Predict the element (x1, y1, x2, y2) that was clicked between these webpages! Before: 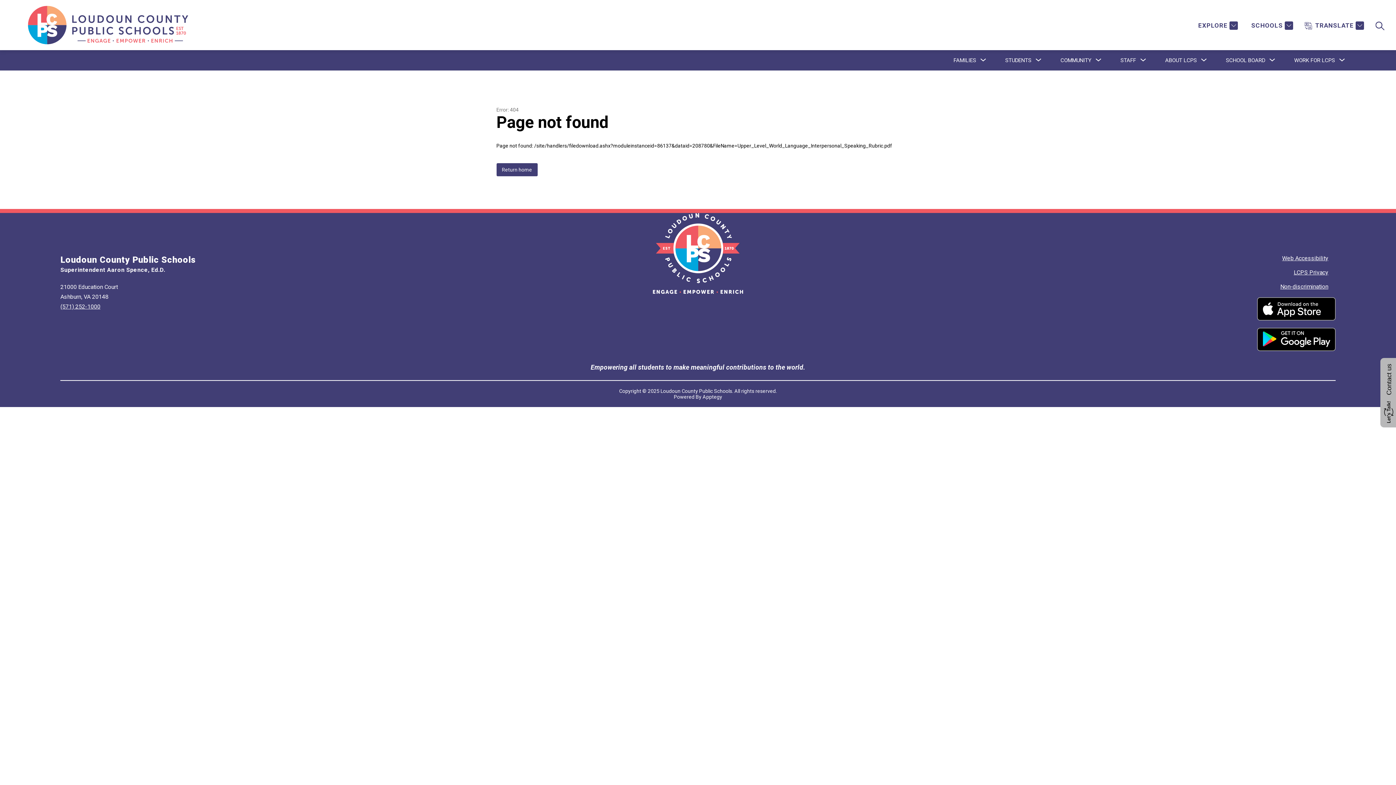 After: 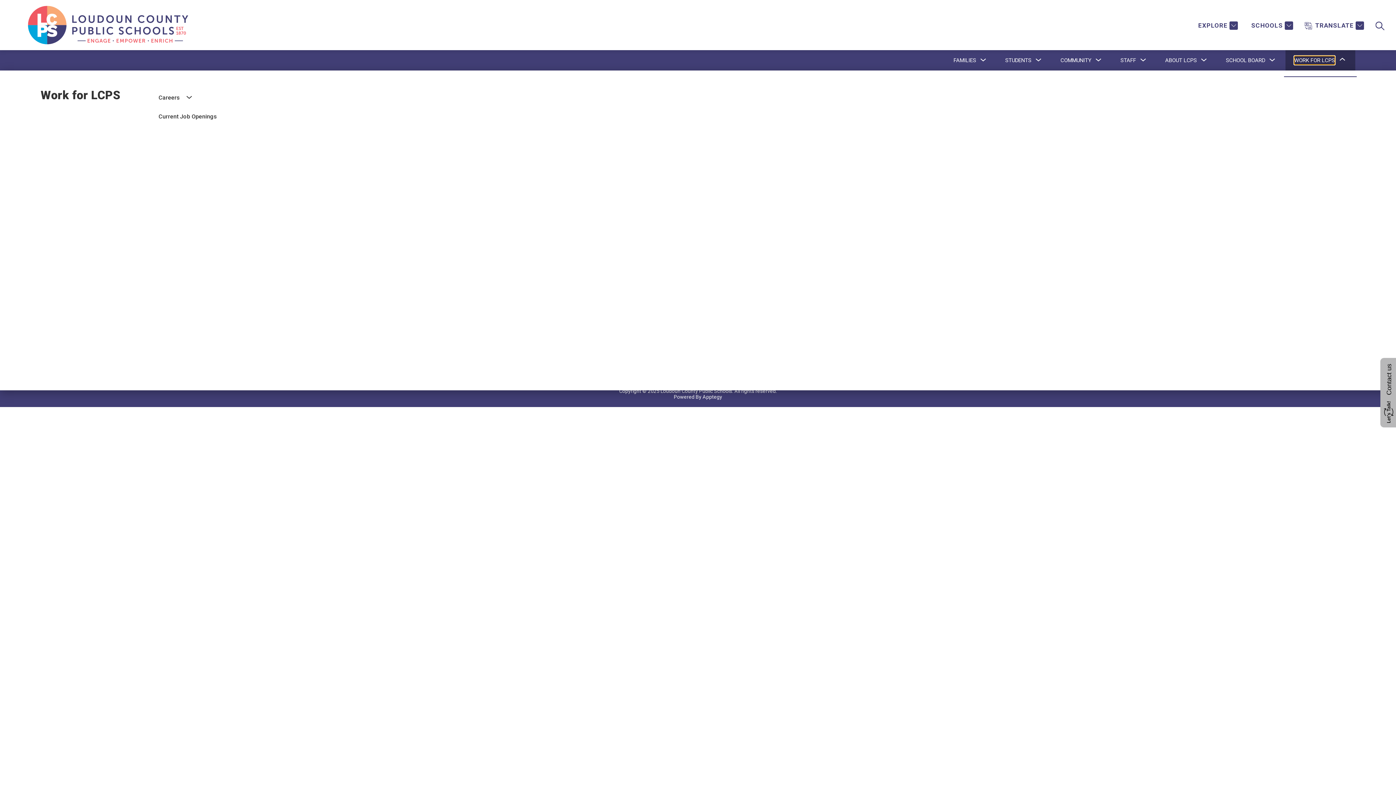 Action: label: Show submenu for Work for LCPS bbox: (1294, 56, 1335, 64)